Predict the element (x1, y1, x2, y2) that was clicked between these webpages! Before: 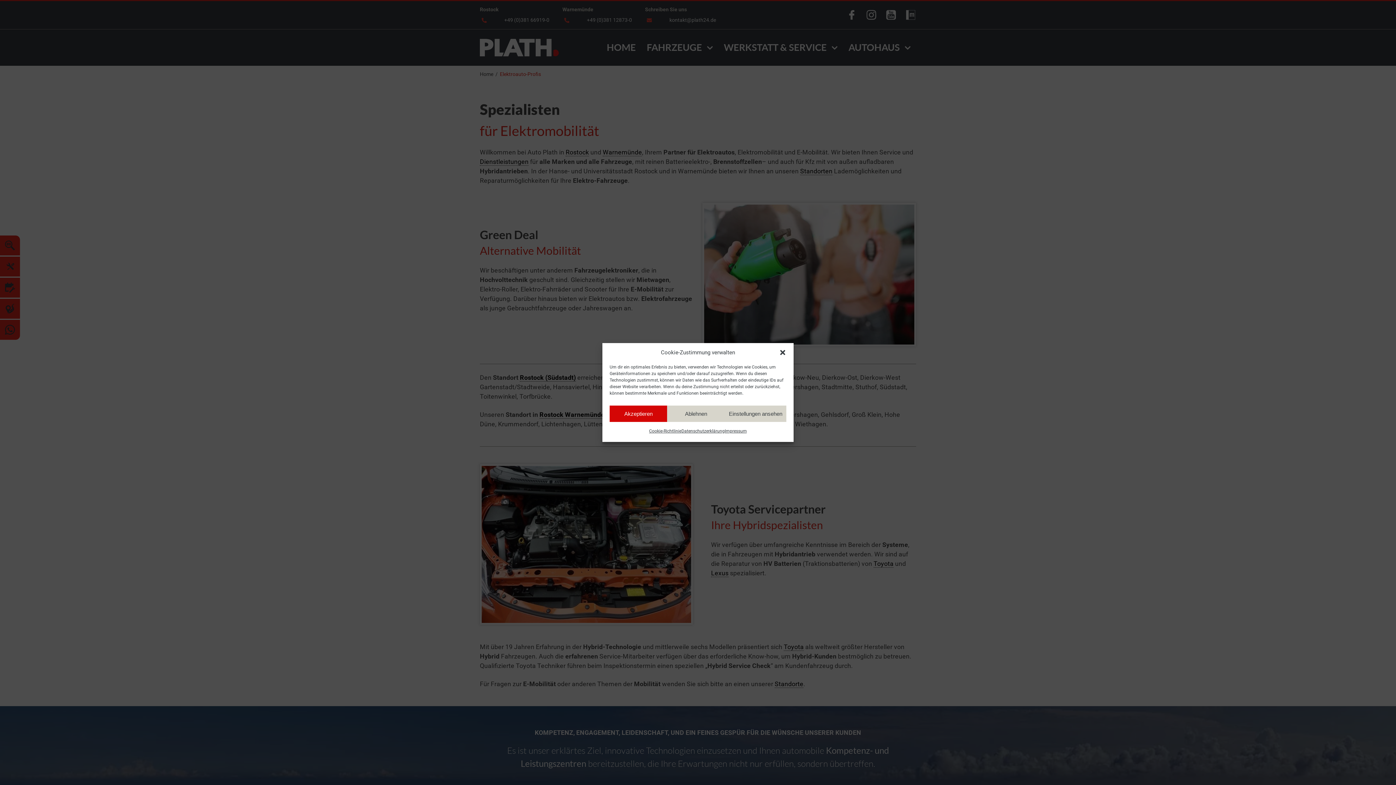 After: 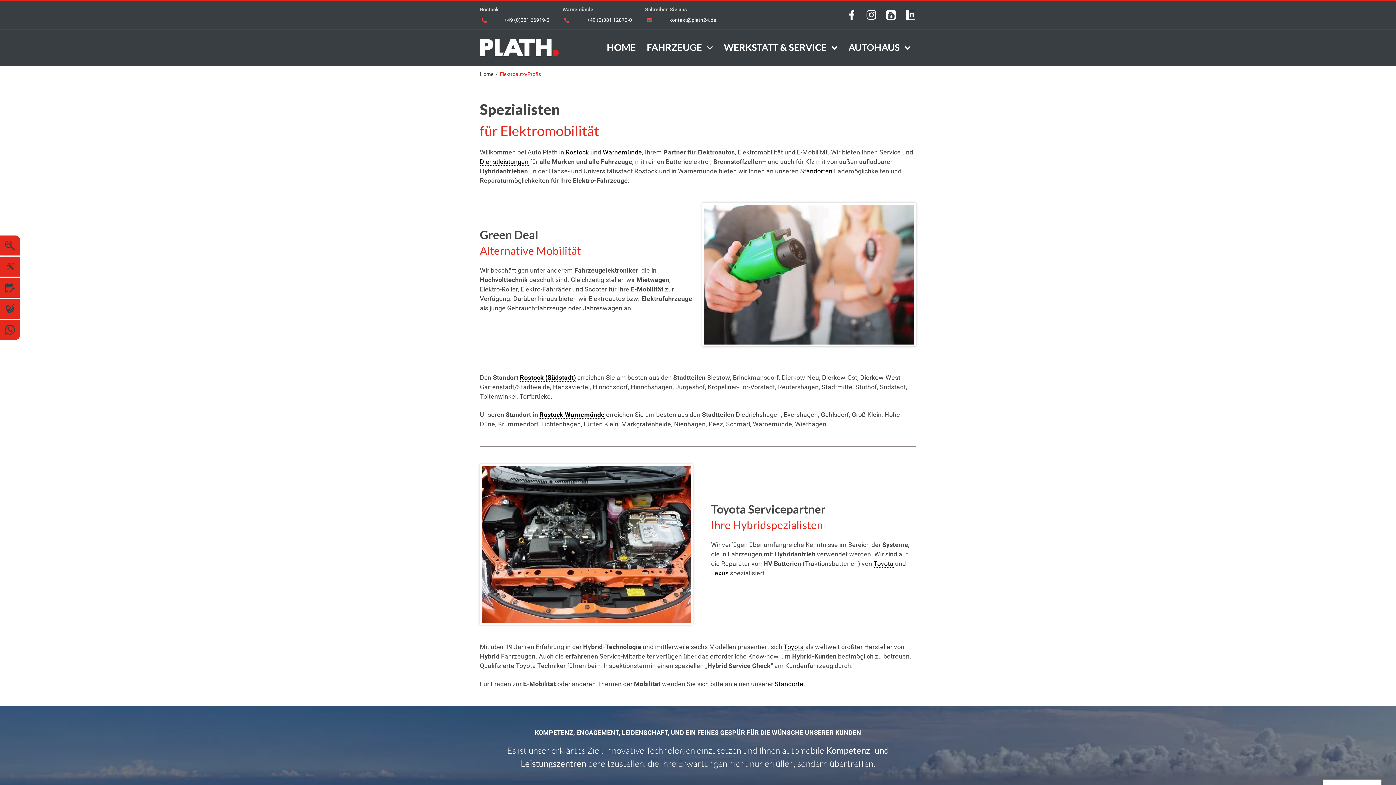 Action: label: Akzeptieren bbox: (609, 405, 667, 422)